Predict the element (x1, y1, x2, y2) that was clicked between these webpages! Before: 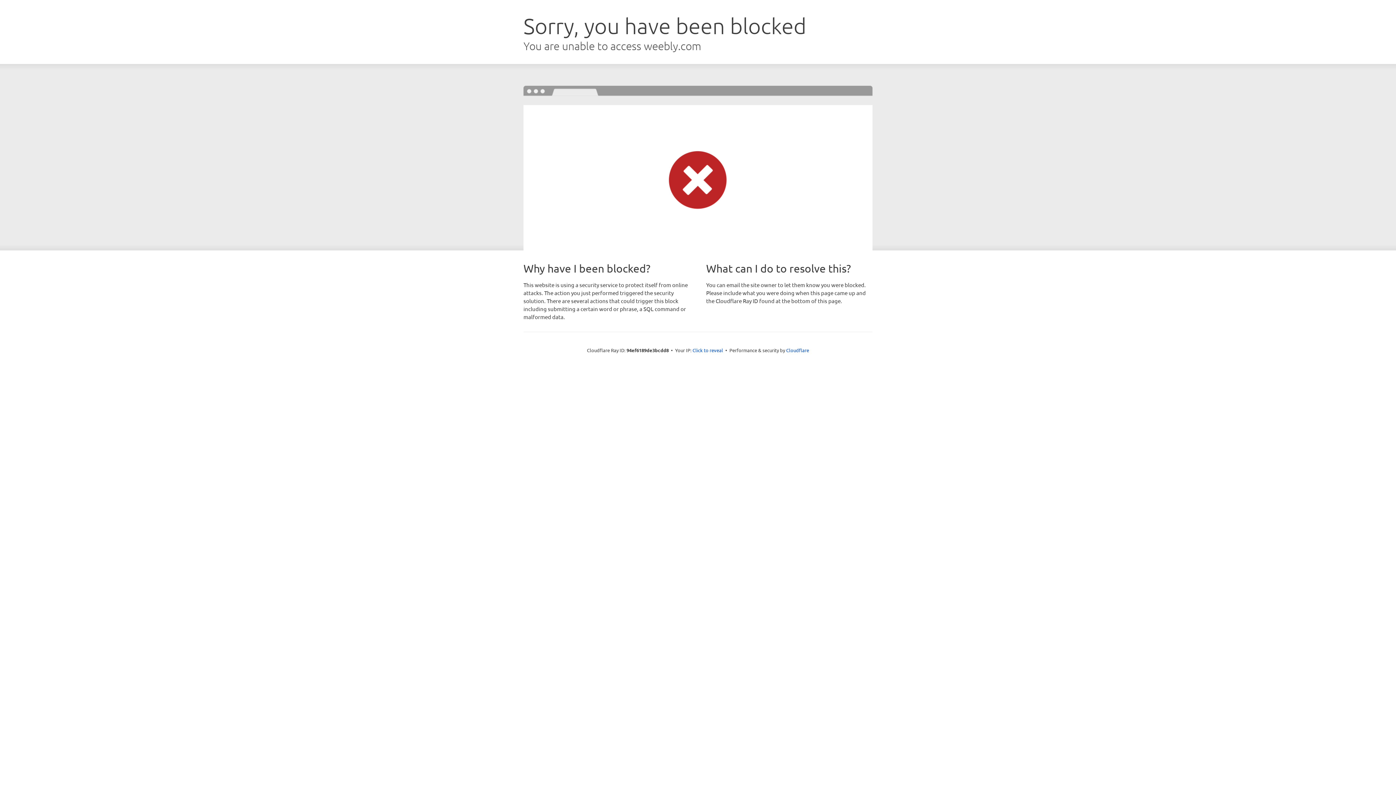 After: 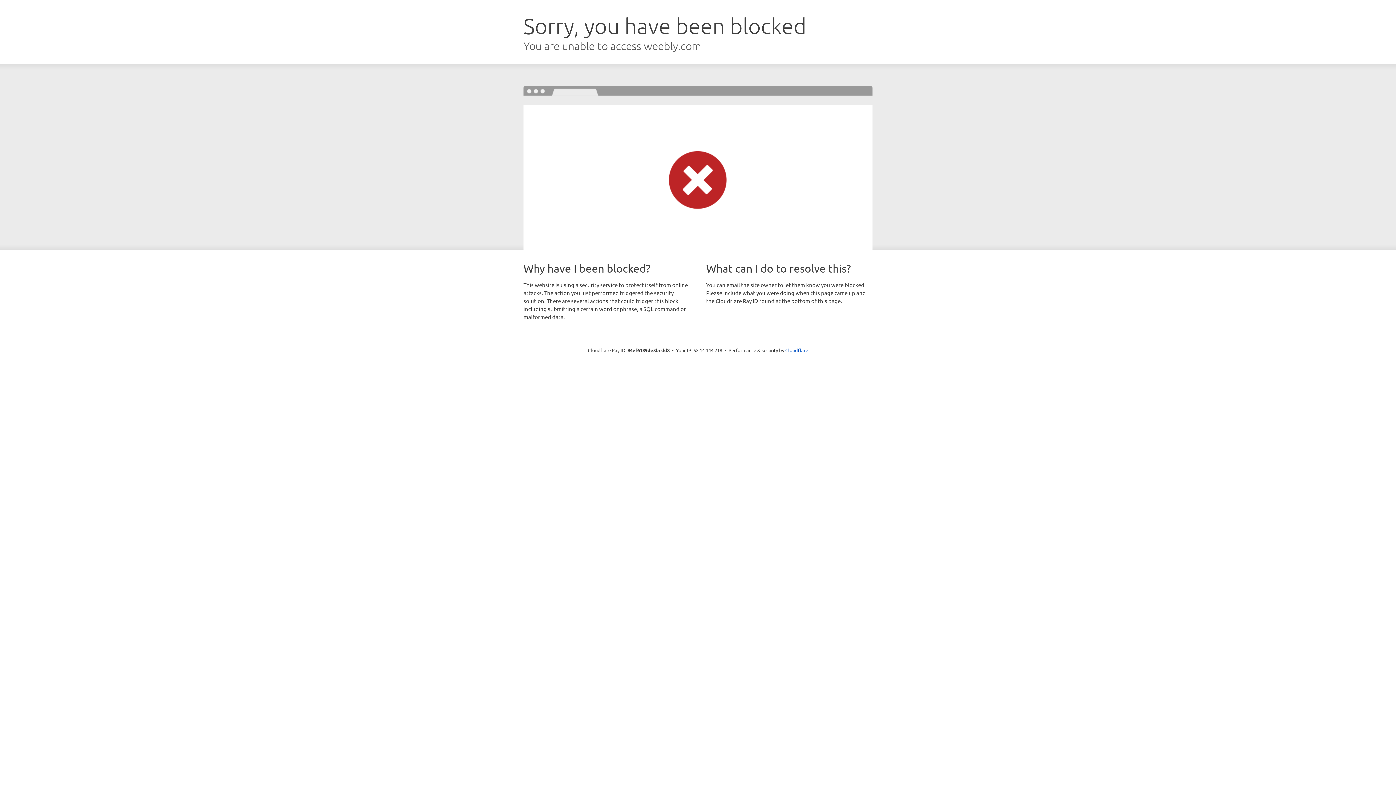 Action: label: Click to reveal bbox: (692, 346, 723, 353)